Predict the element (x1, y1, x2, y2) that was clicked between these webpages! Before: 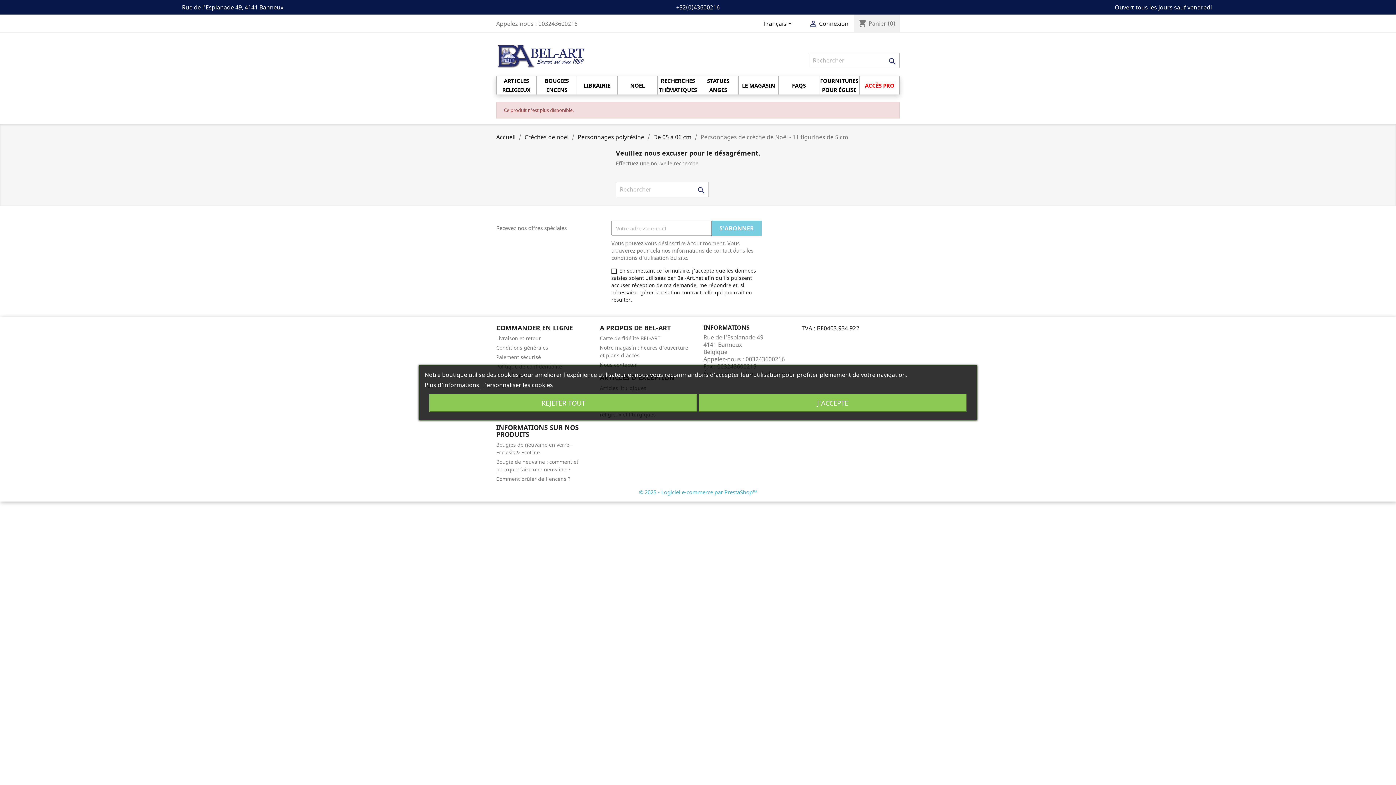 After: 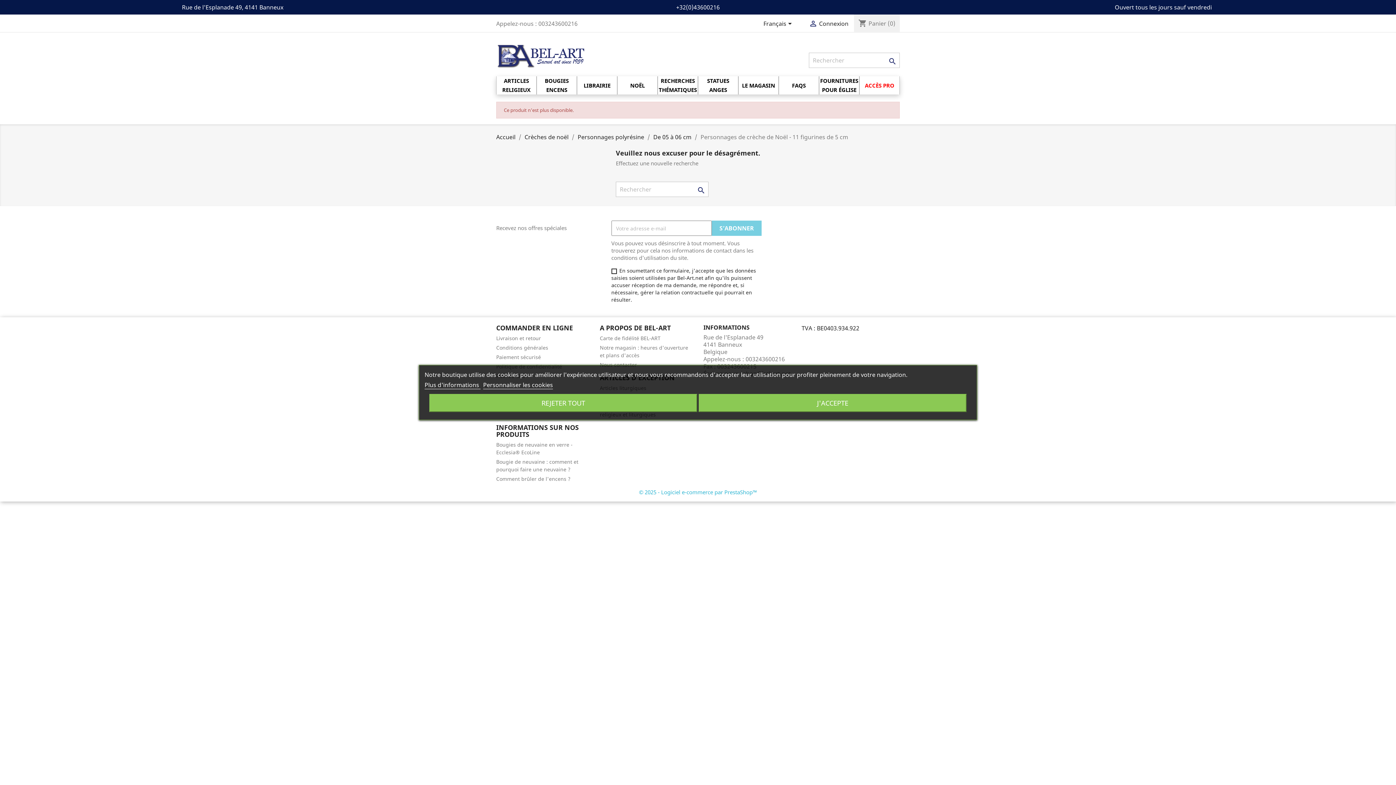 Action: label: © 2025 - Logiciel e-commerce par PrestaShop™ bbox: (639, 488, 757, 496)